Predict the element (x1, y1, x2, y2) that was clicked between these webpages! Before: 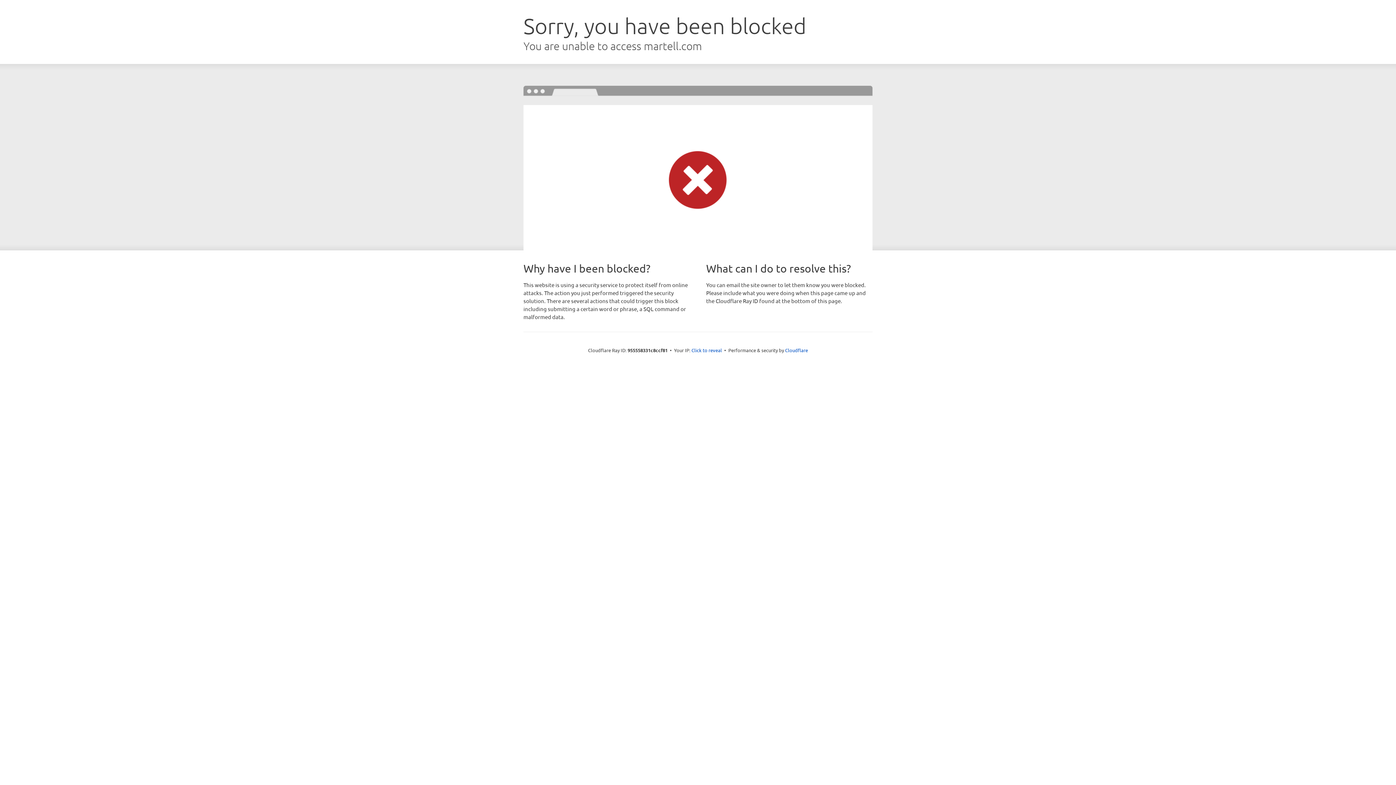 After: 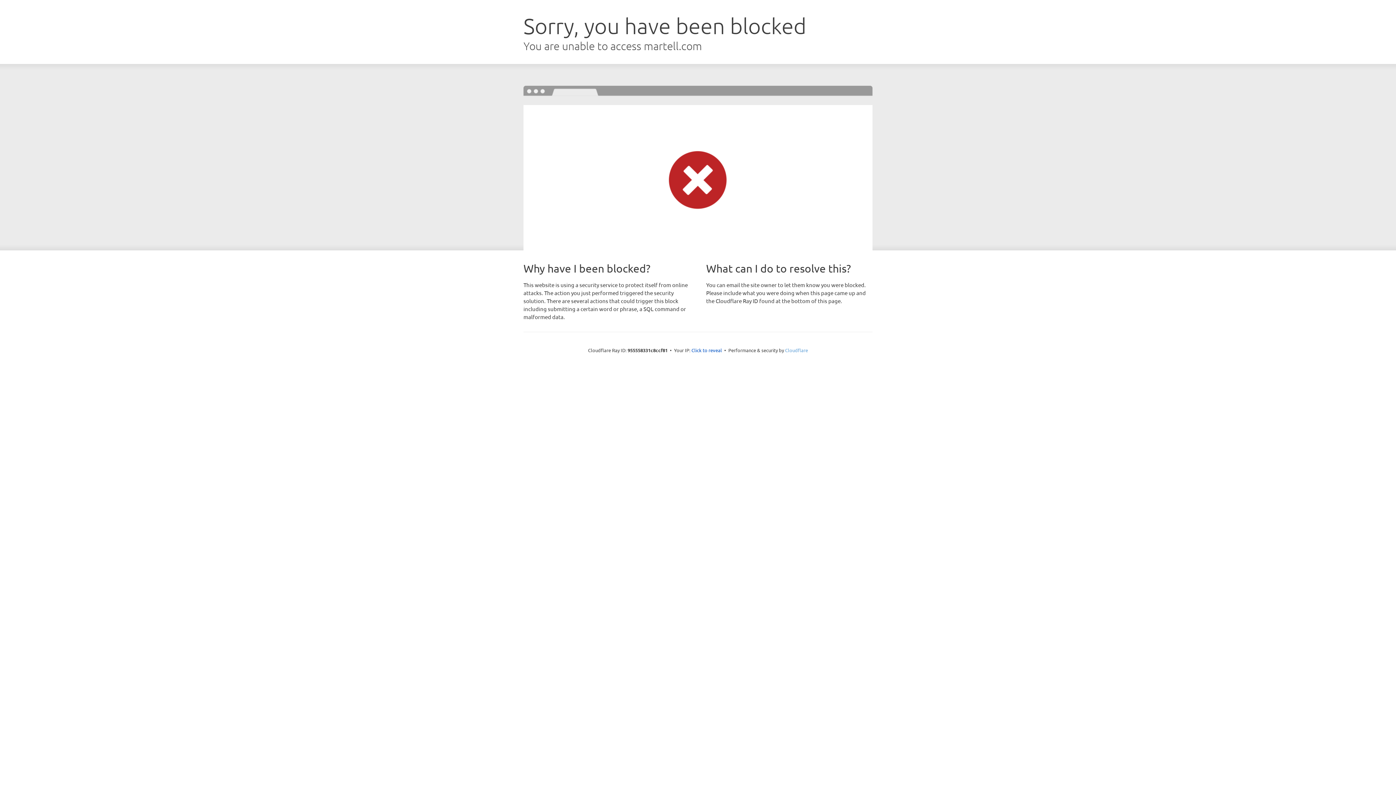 Action: label: Cloudflare bbox: (785, 347, 808, 353)